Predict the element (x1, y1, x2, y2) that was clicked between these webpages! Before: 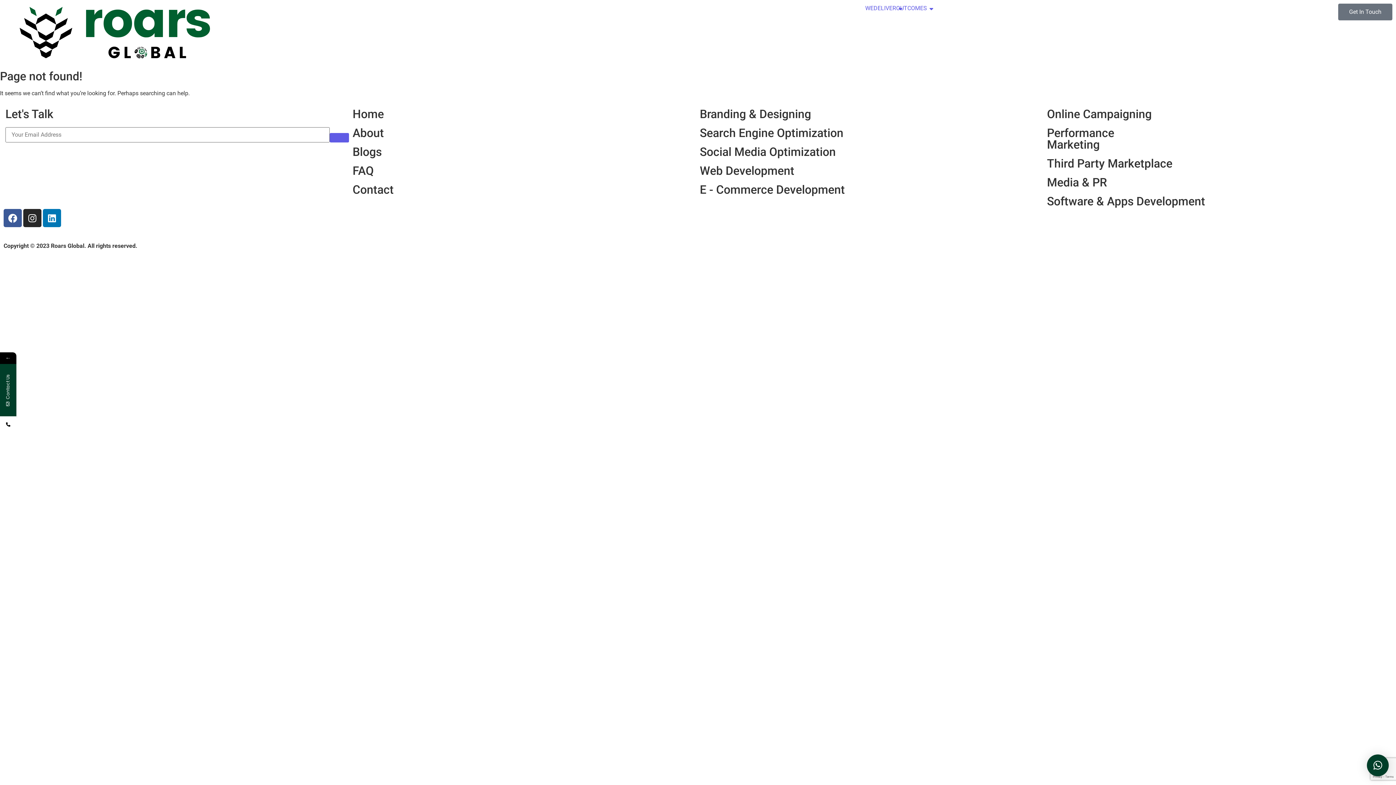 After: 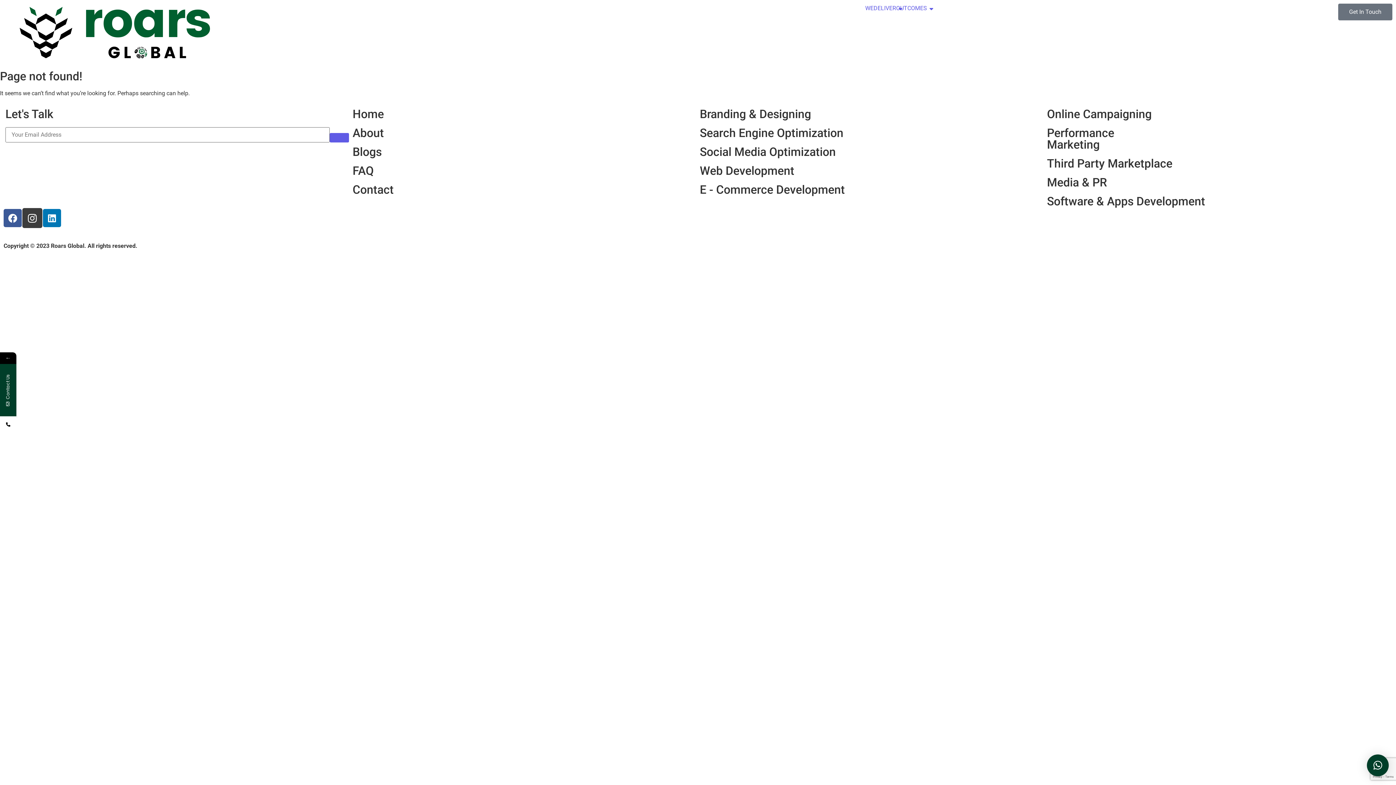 Action: label: Instagram bbox: (23, 209, 41, 227)